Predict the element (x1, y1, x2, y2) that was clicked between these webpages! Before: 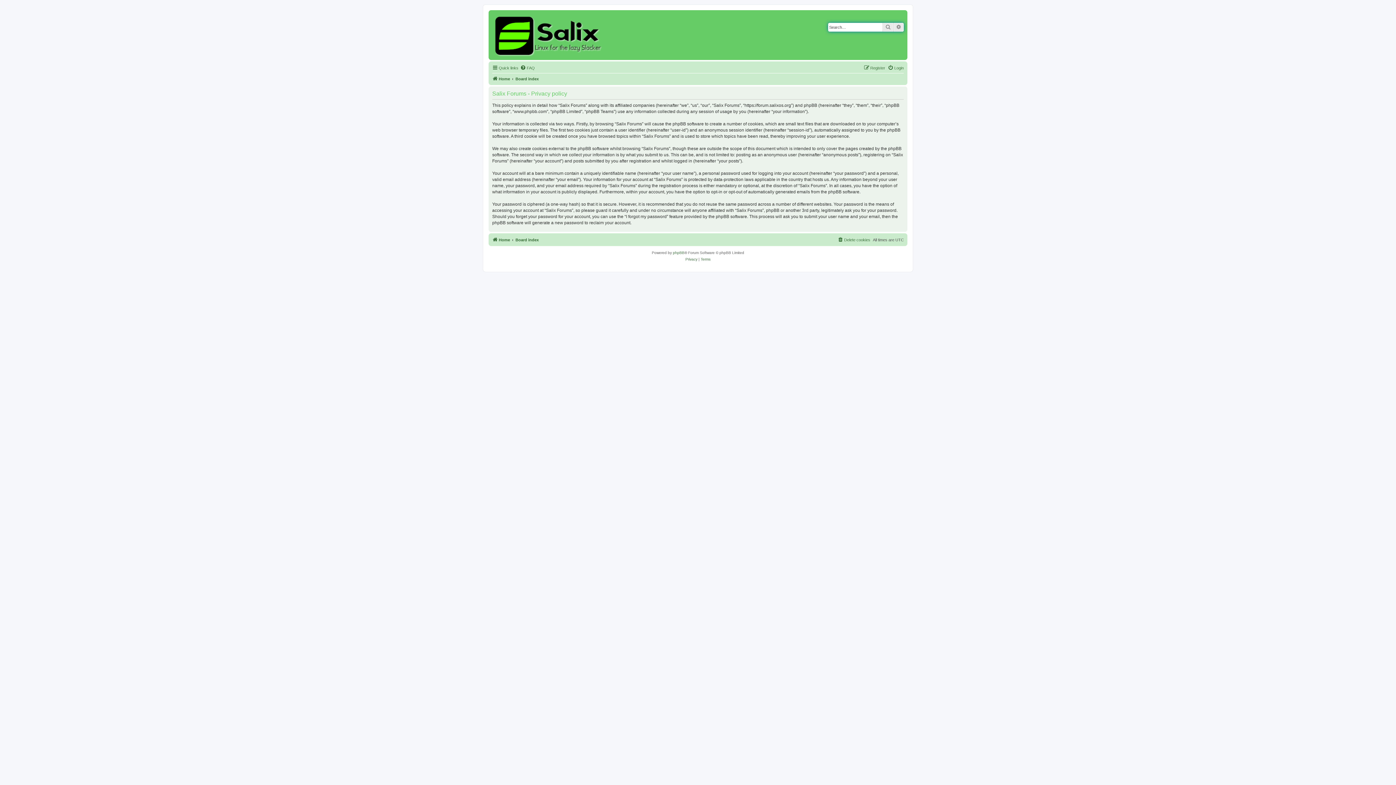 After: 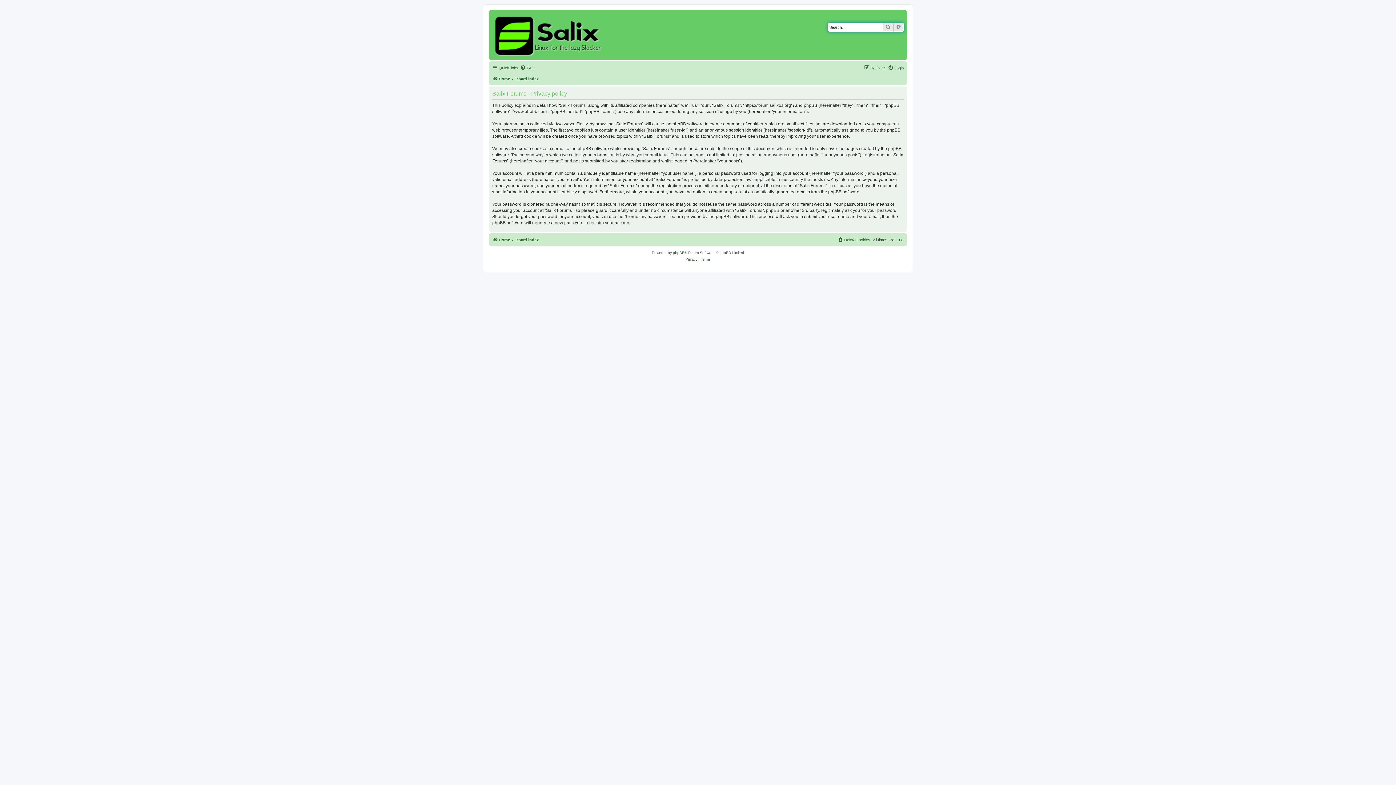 Action: bbox: (685, 256, 697, 262) label: Privacy